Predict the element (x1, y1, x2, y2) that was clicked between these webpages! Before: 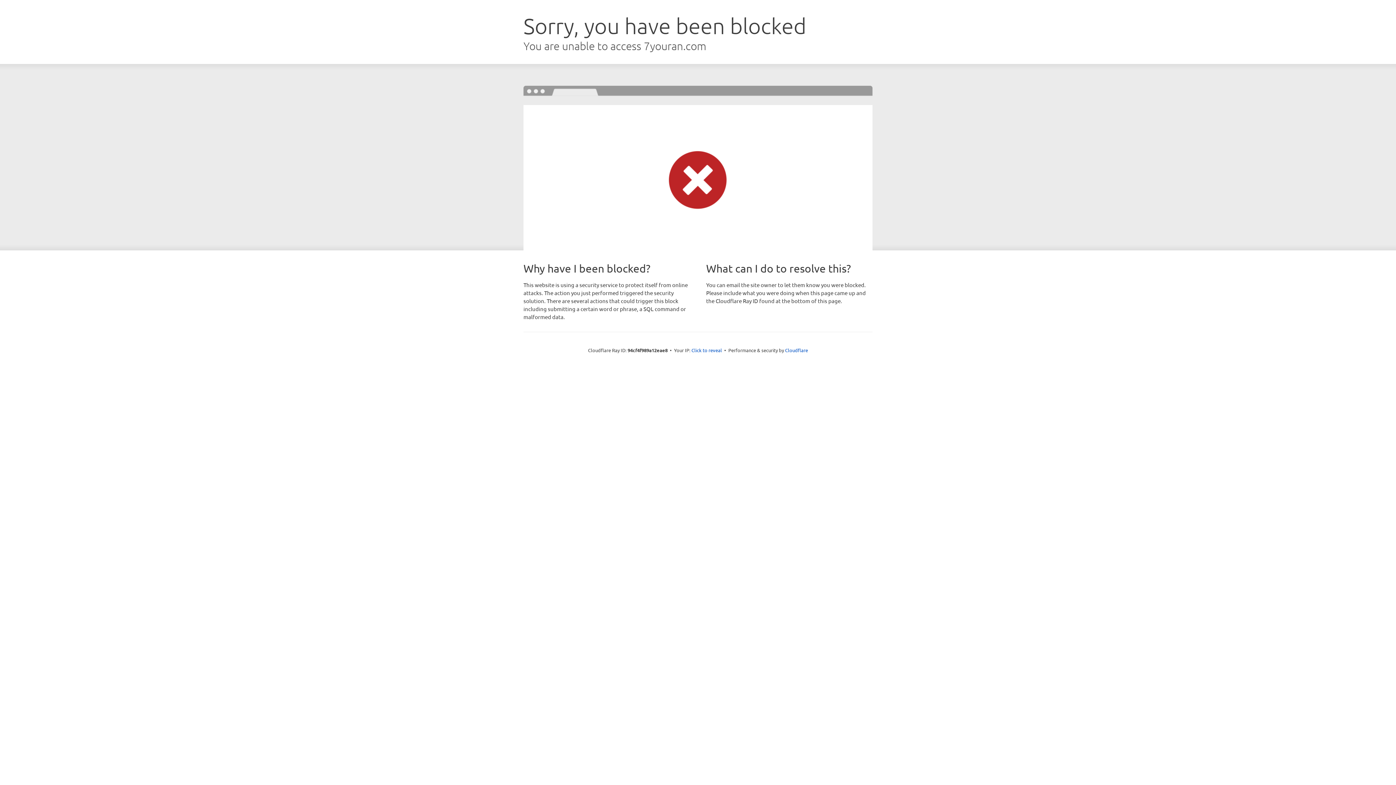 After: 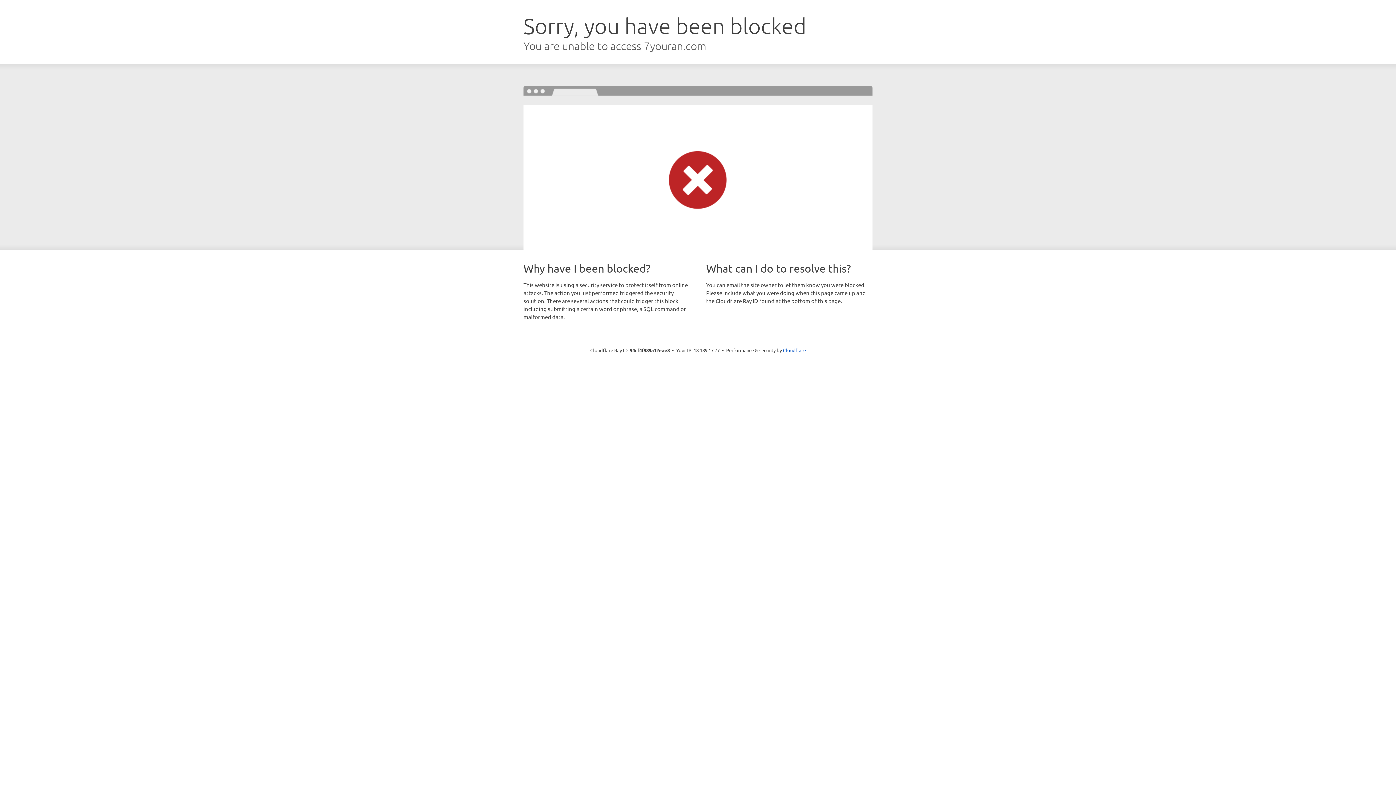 Action: label: Click to reveal bbox: (691, 346, 722, 353)